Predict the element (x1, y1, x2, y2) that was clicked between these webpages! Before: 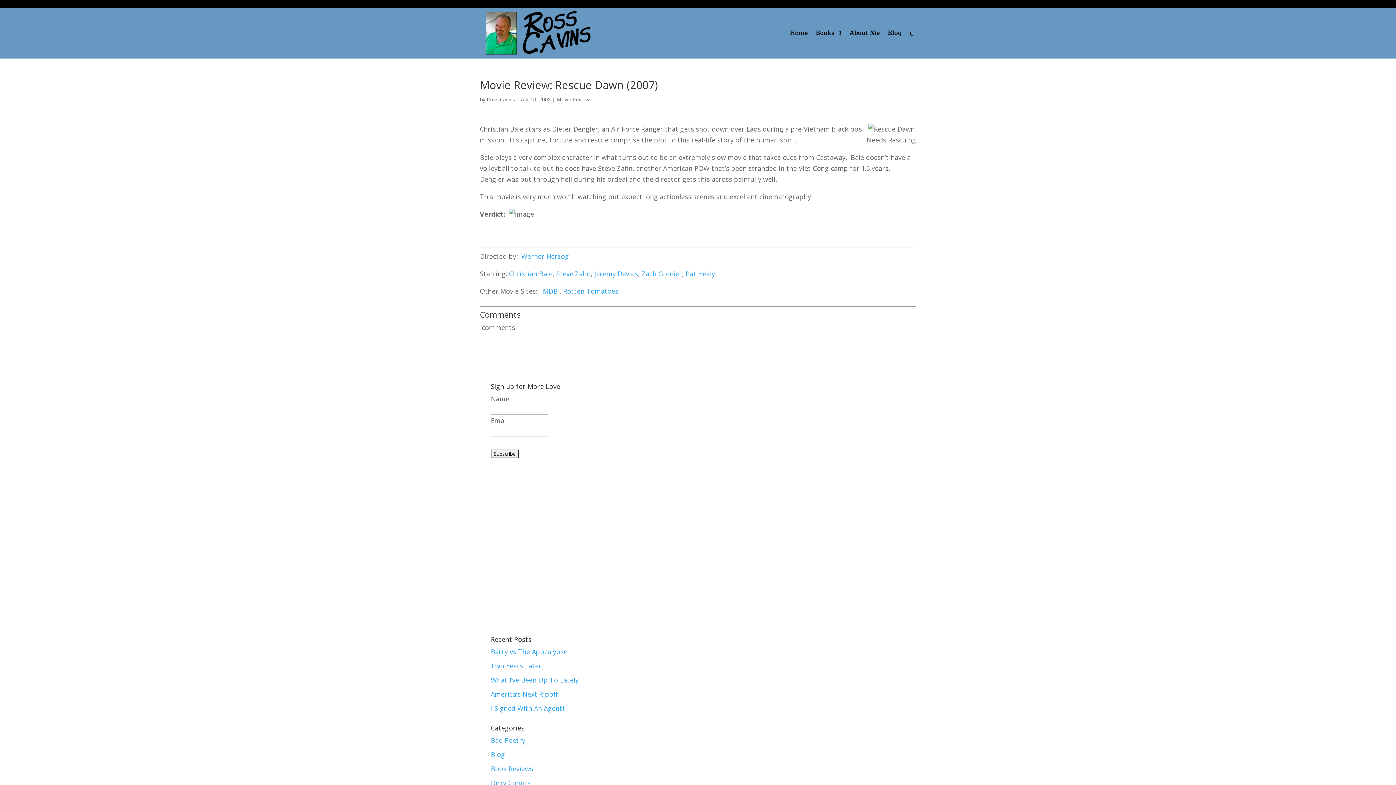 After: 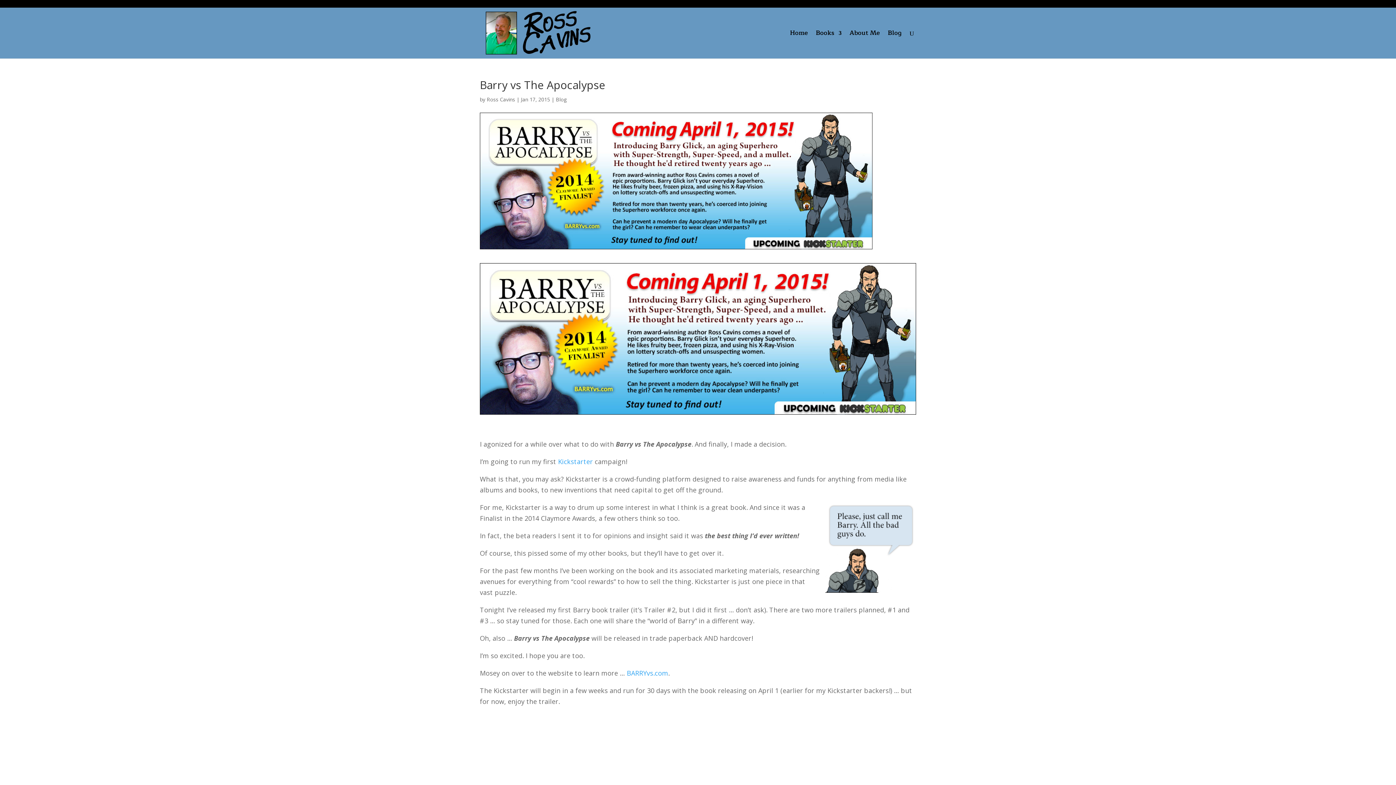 Action: bbox: (490, 647, 567, 656) label: Barry vs The Apocalypse